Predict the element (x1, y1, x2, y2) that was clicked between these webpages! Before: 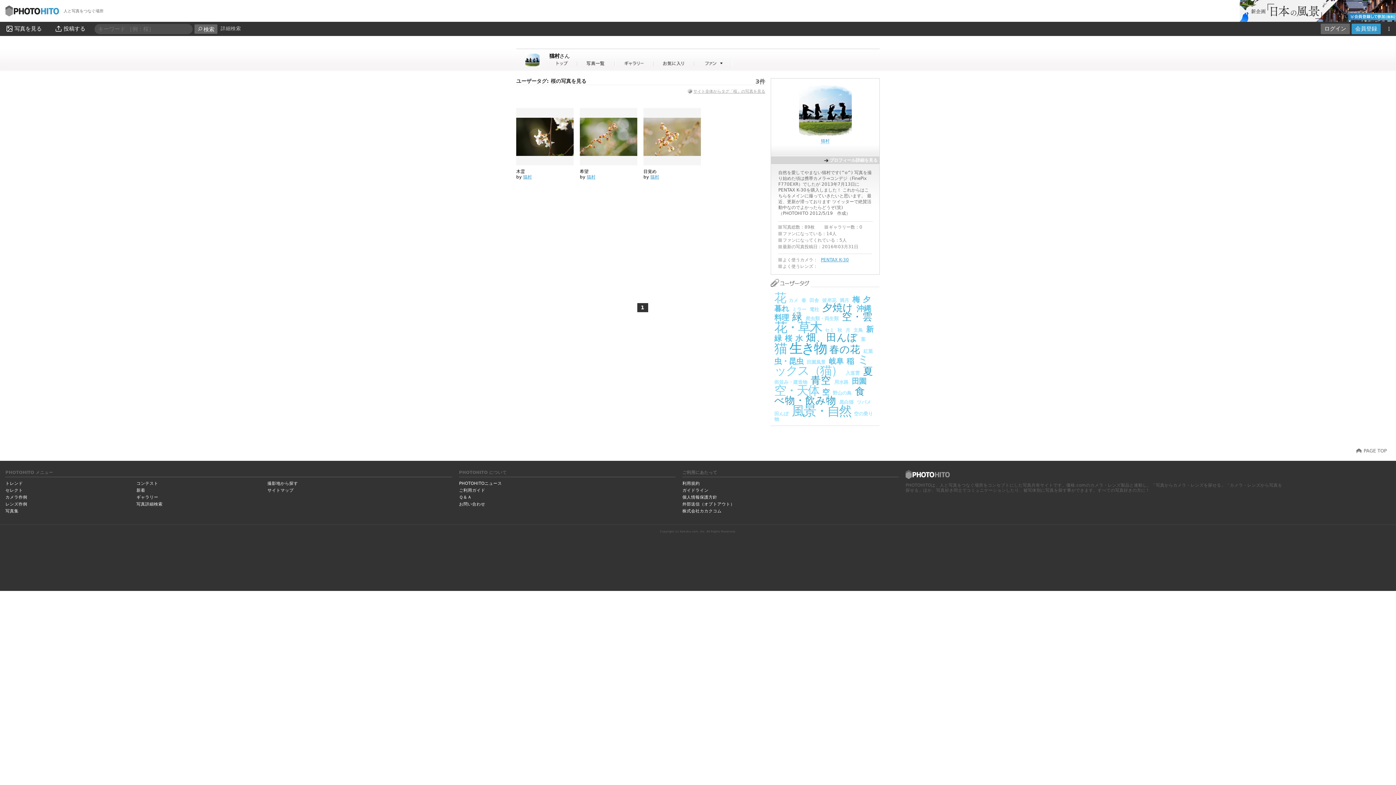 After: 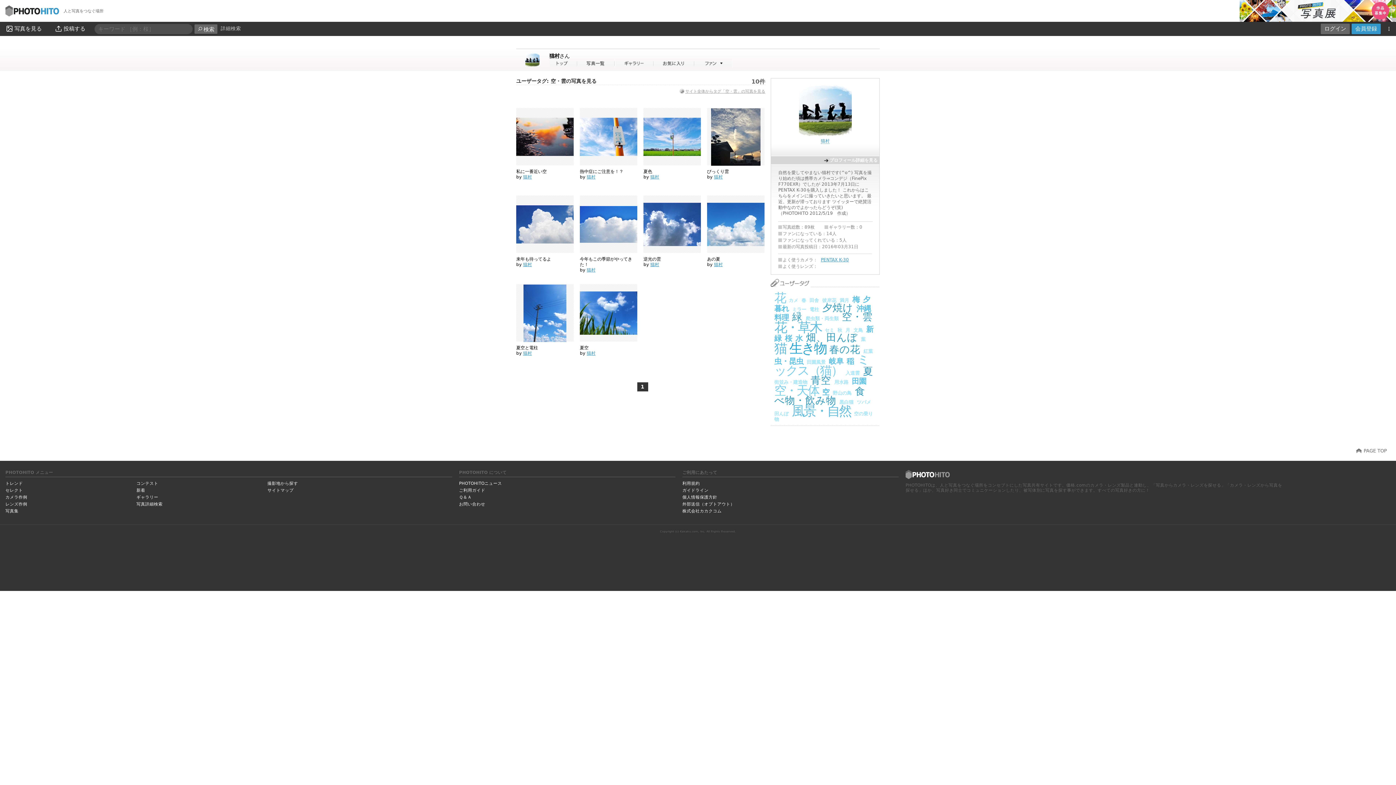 Action: bbox: (842, 310, 872, 322) label: 空・雲